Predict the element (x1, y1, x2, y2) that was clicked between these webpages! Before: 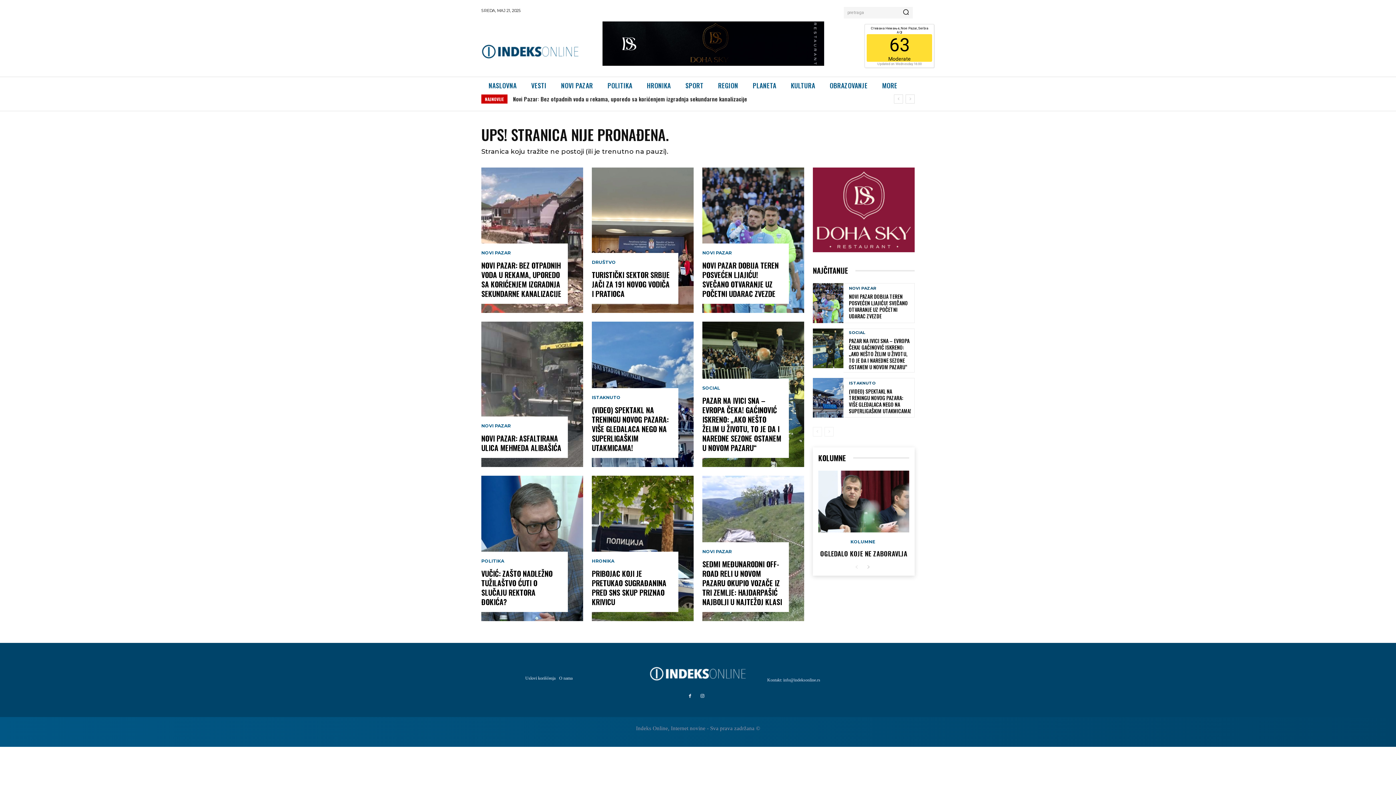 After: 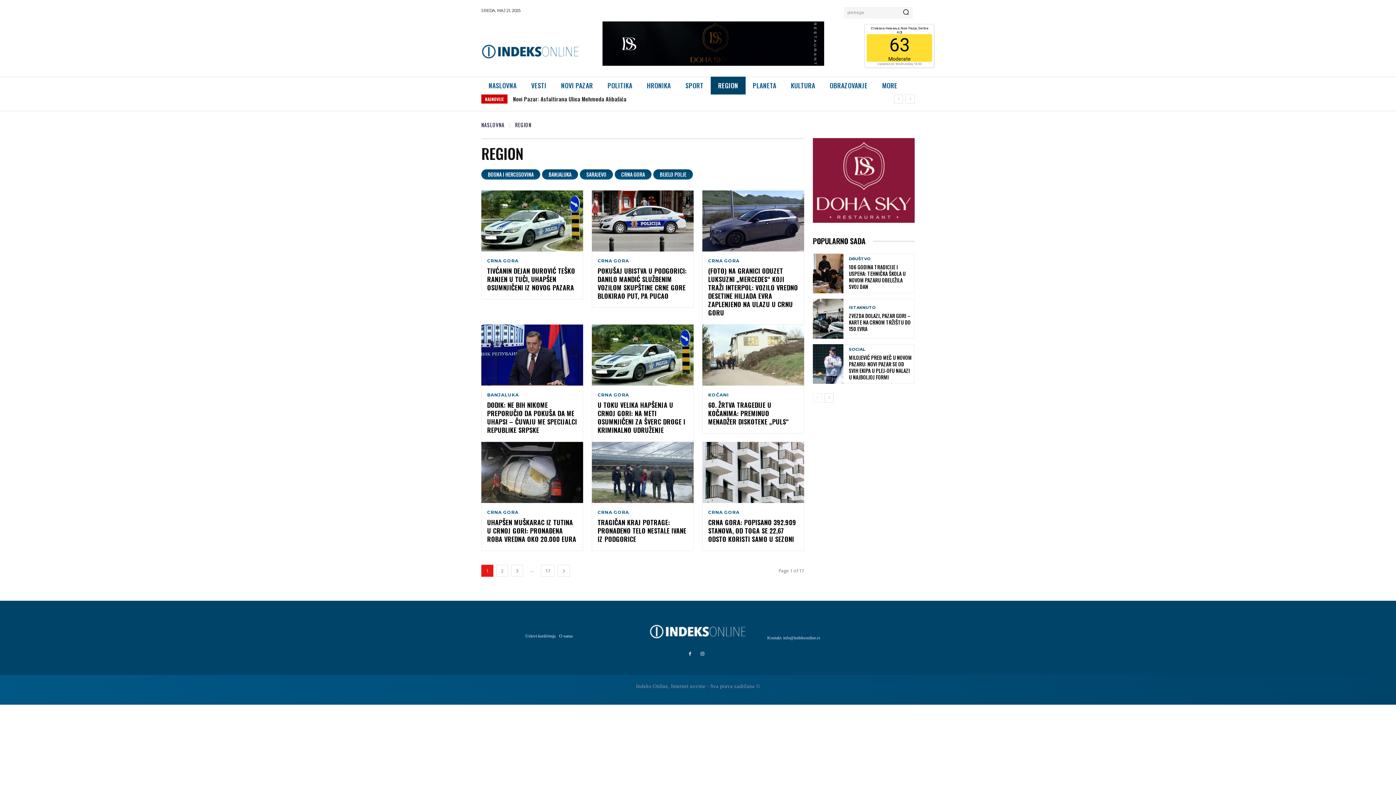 Action: label: REGION bbox: (710, 76, 745, 94)